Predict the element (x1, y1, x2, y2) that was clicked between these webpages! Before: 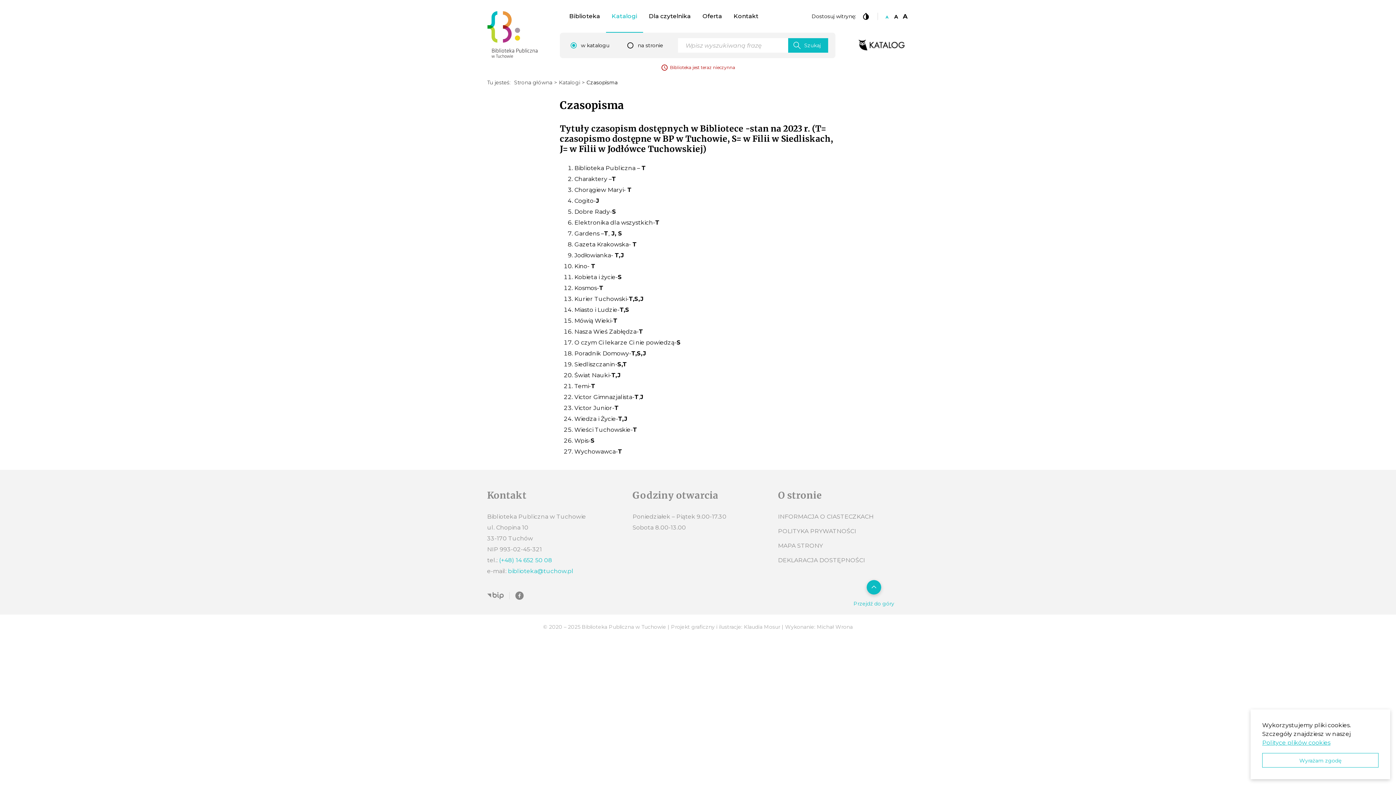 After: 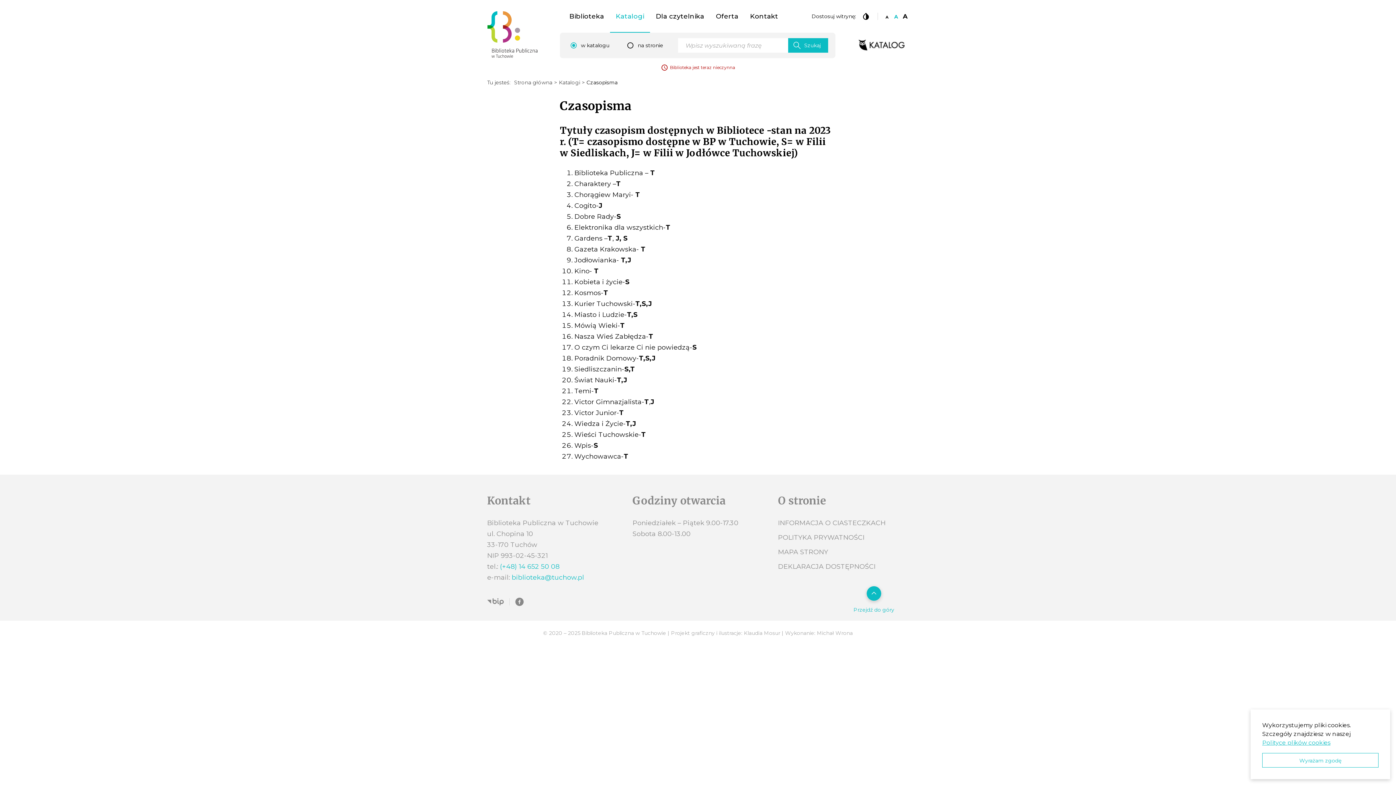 Action: label: Zmiana rozmiaru tesktu na średni bbox: (892, 12, 900, 20)